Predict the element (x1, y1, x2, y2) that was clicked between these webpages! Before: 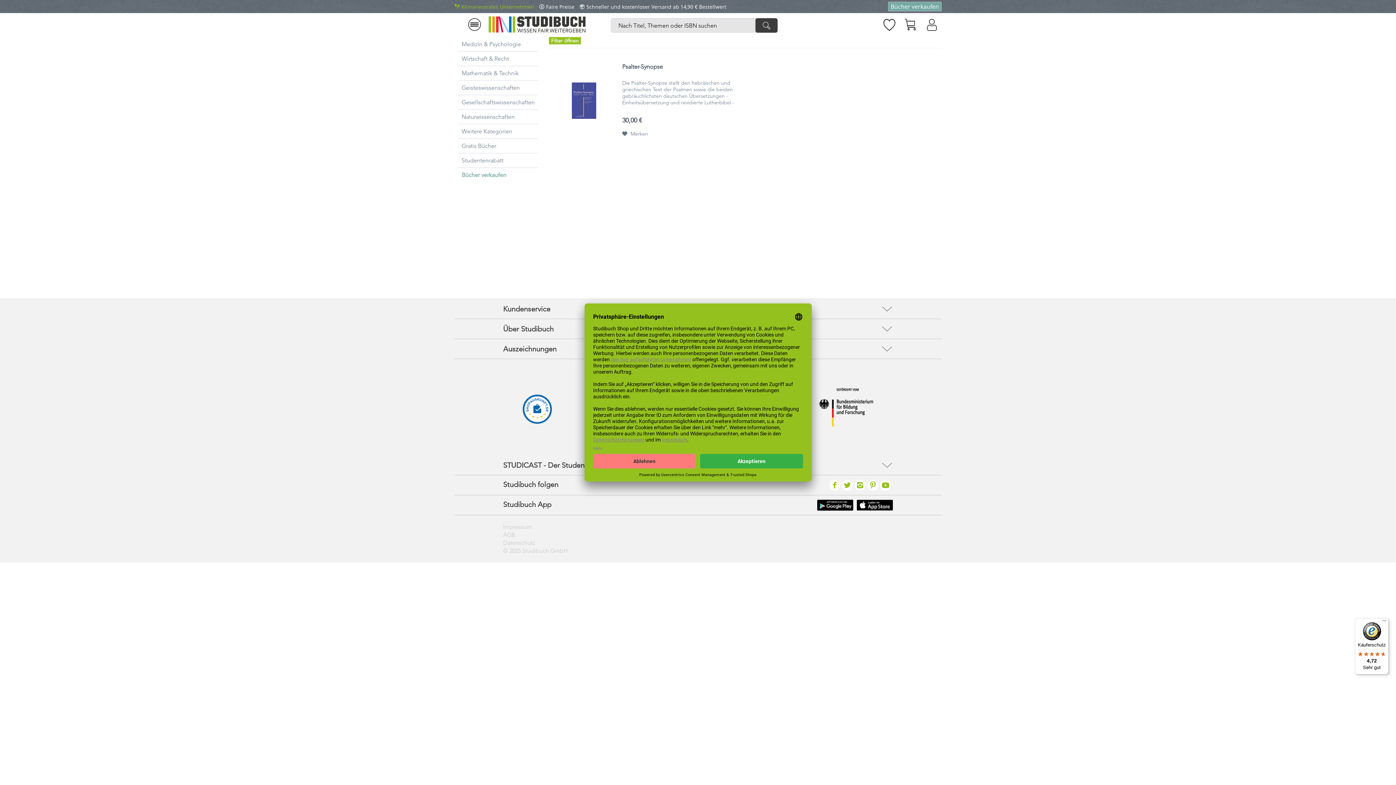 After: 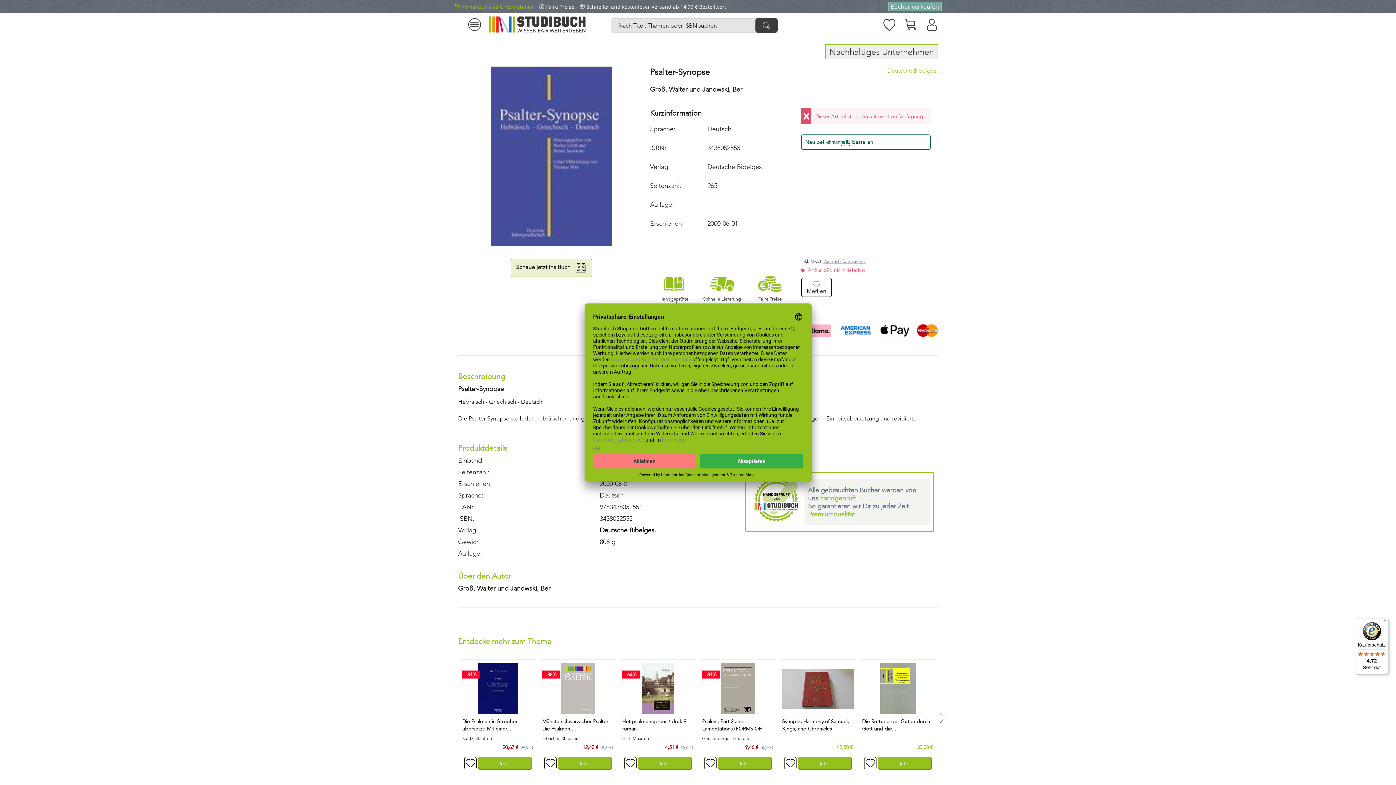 Action: label: Psalter-Synopse bbox: (622, 63, 737, 77)